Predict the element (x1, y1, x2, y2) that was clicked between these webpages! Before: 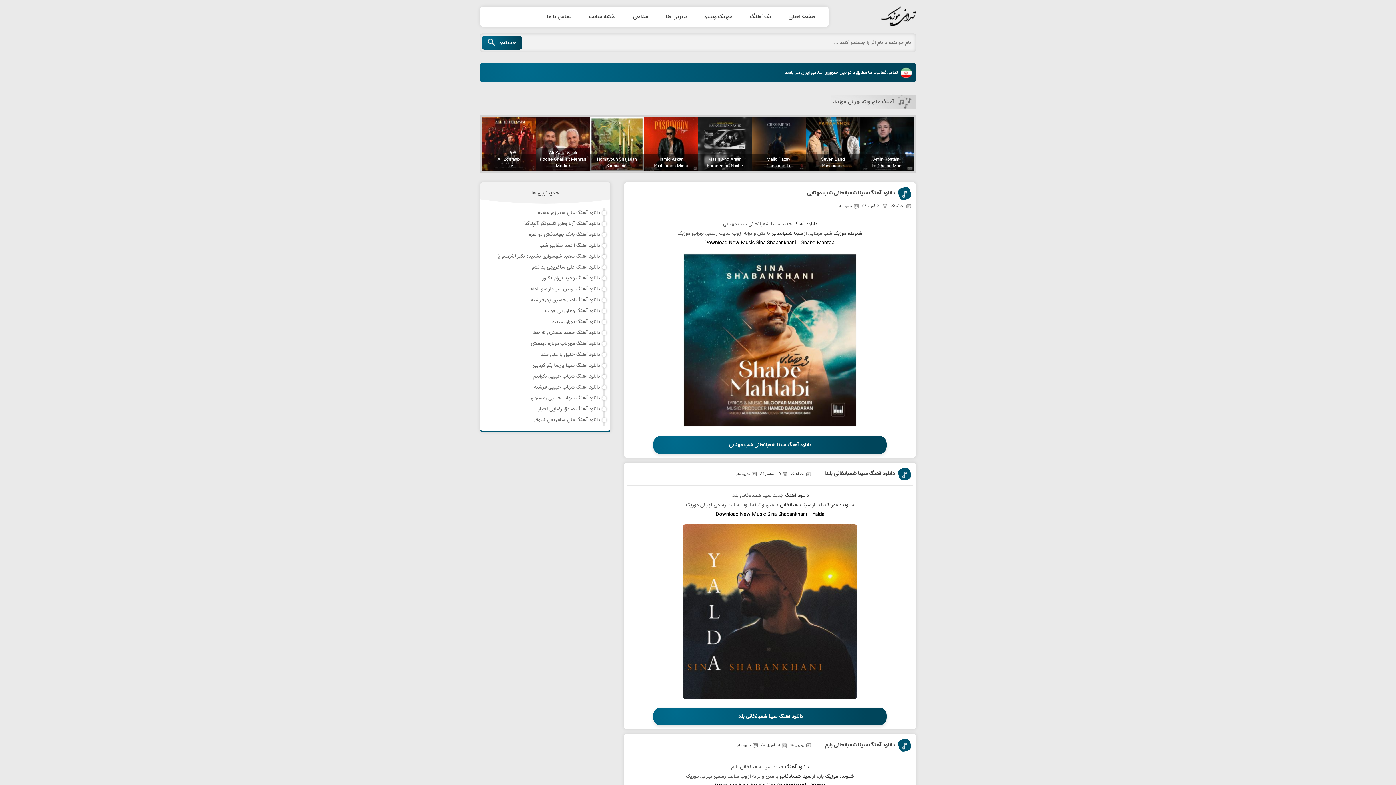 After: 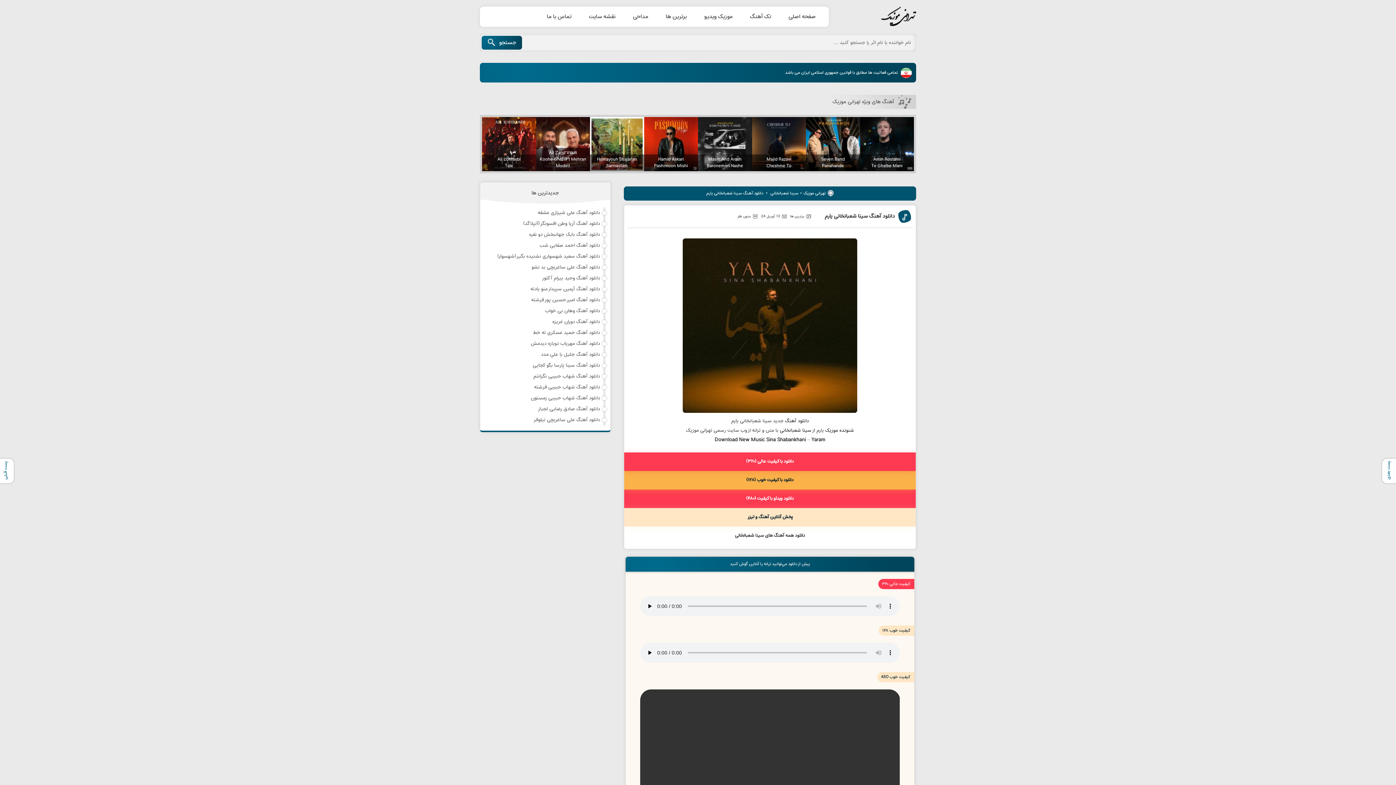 Action: bbox: (824, 741, 895, 749) label: دانلود آهنگ سینا شعبانخانی یارم